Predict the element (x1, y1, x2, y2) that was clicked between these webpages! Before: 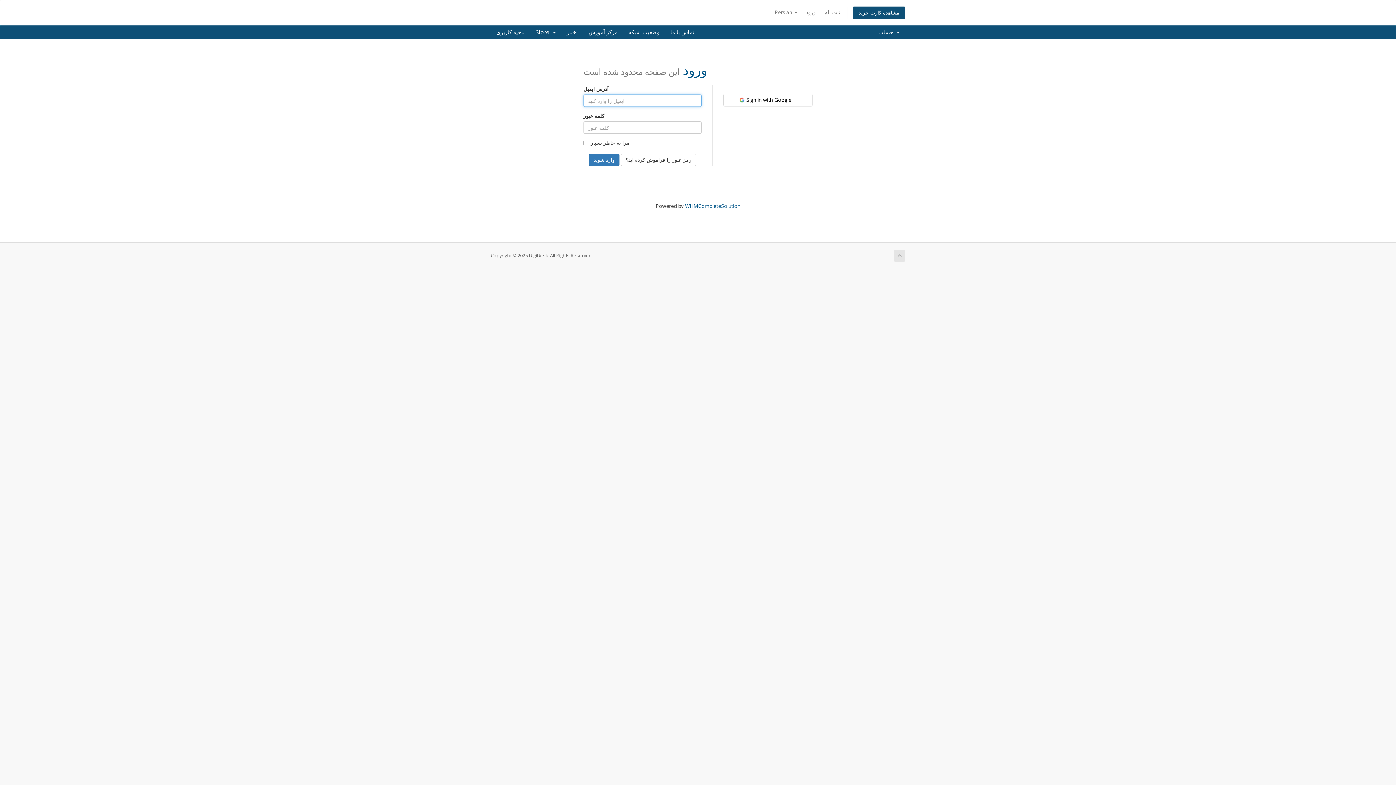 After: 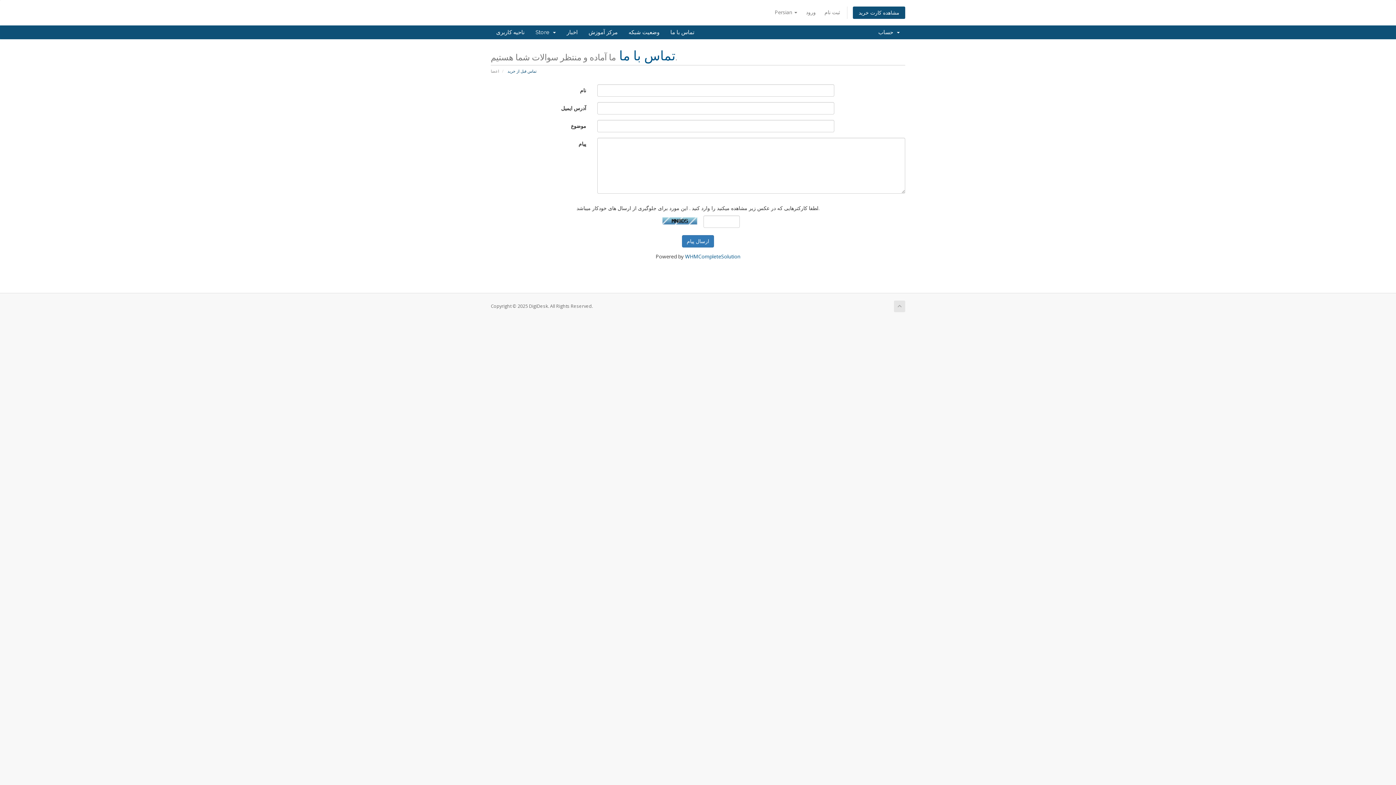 Action: label: تماس با ما bbox: (665, 25, 700, 39)